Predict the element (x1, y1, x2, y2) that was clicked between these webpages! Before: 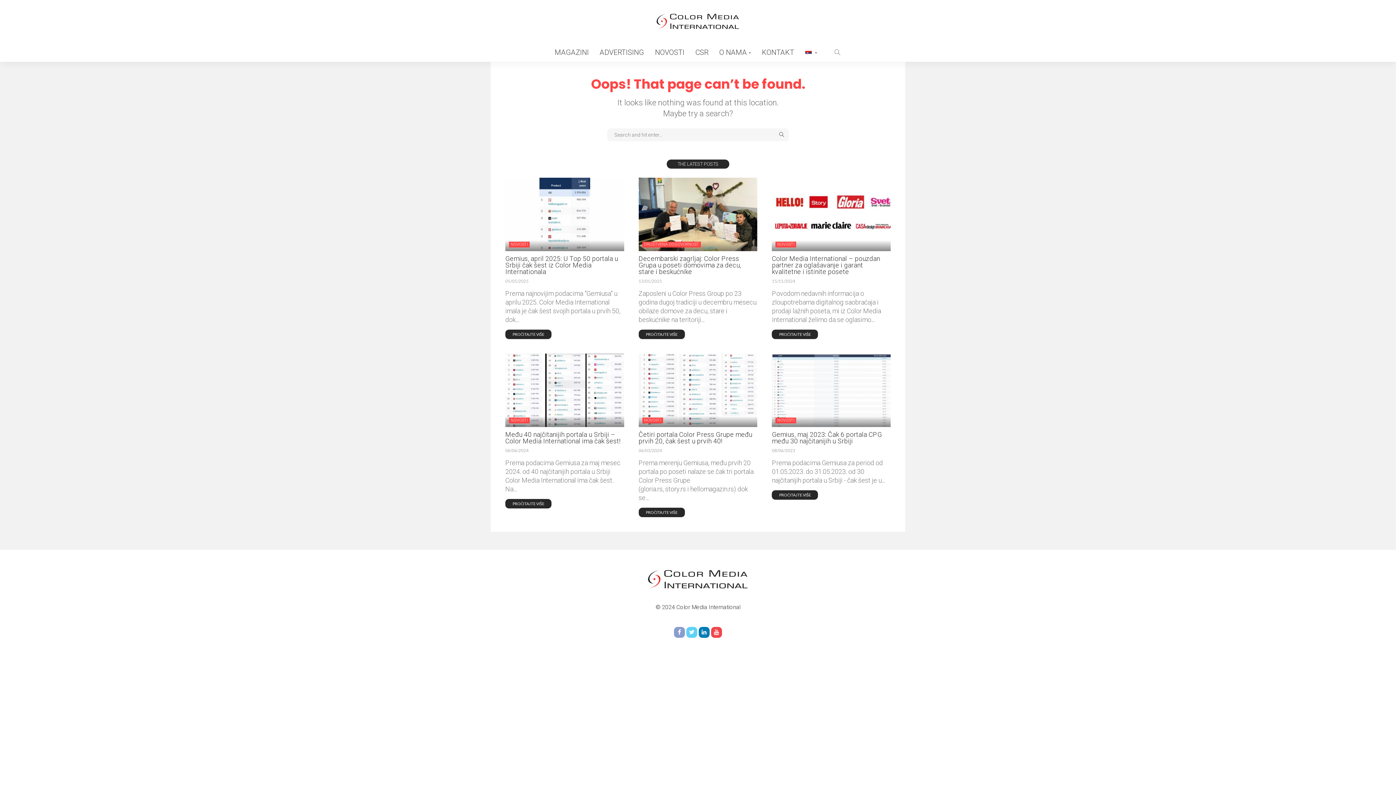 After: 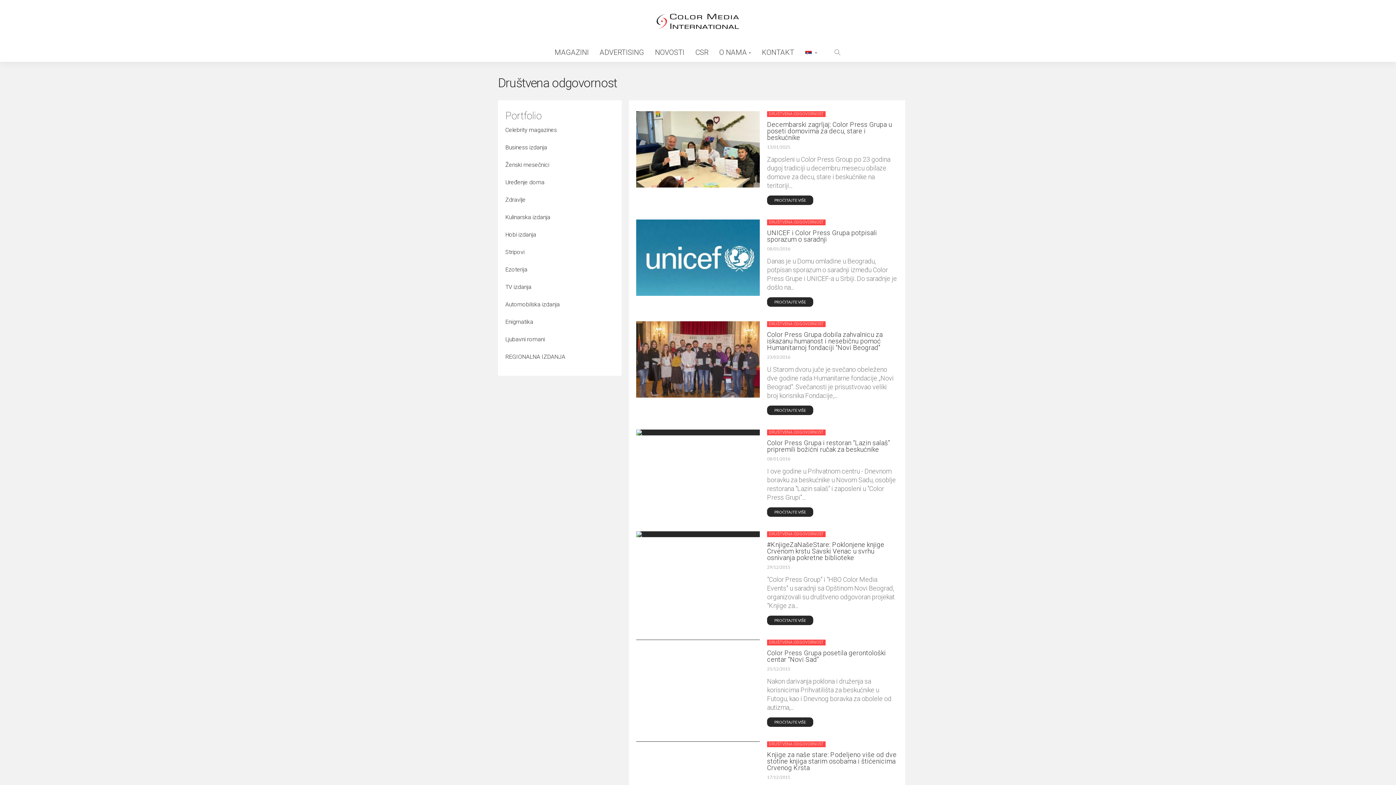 Action: bbox: (642, 241, 700, 247) label: DRUŠTVENA ODGOVORNOST